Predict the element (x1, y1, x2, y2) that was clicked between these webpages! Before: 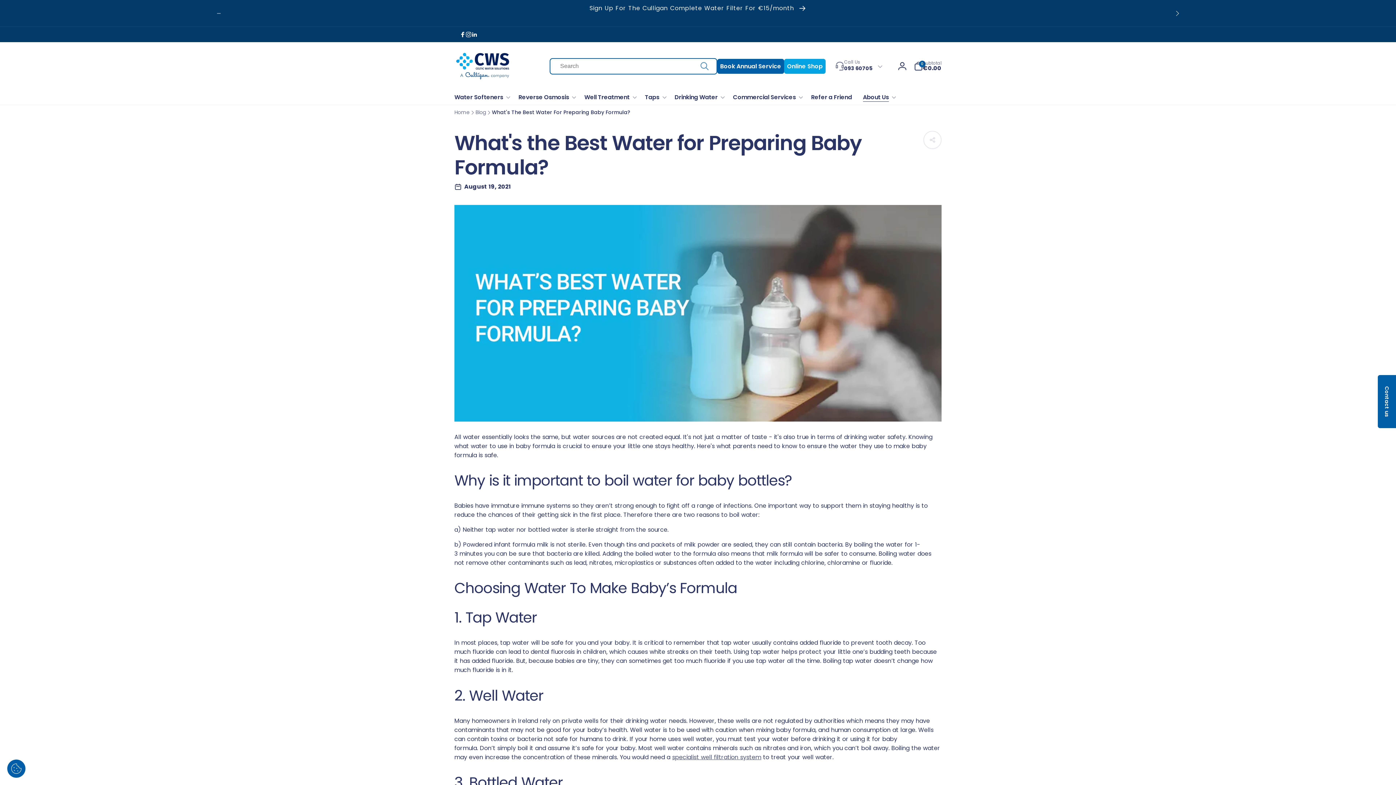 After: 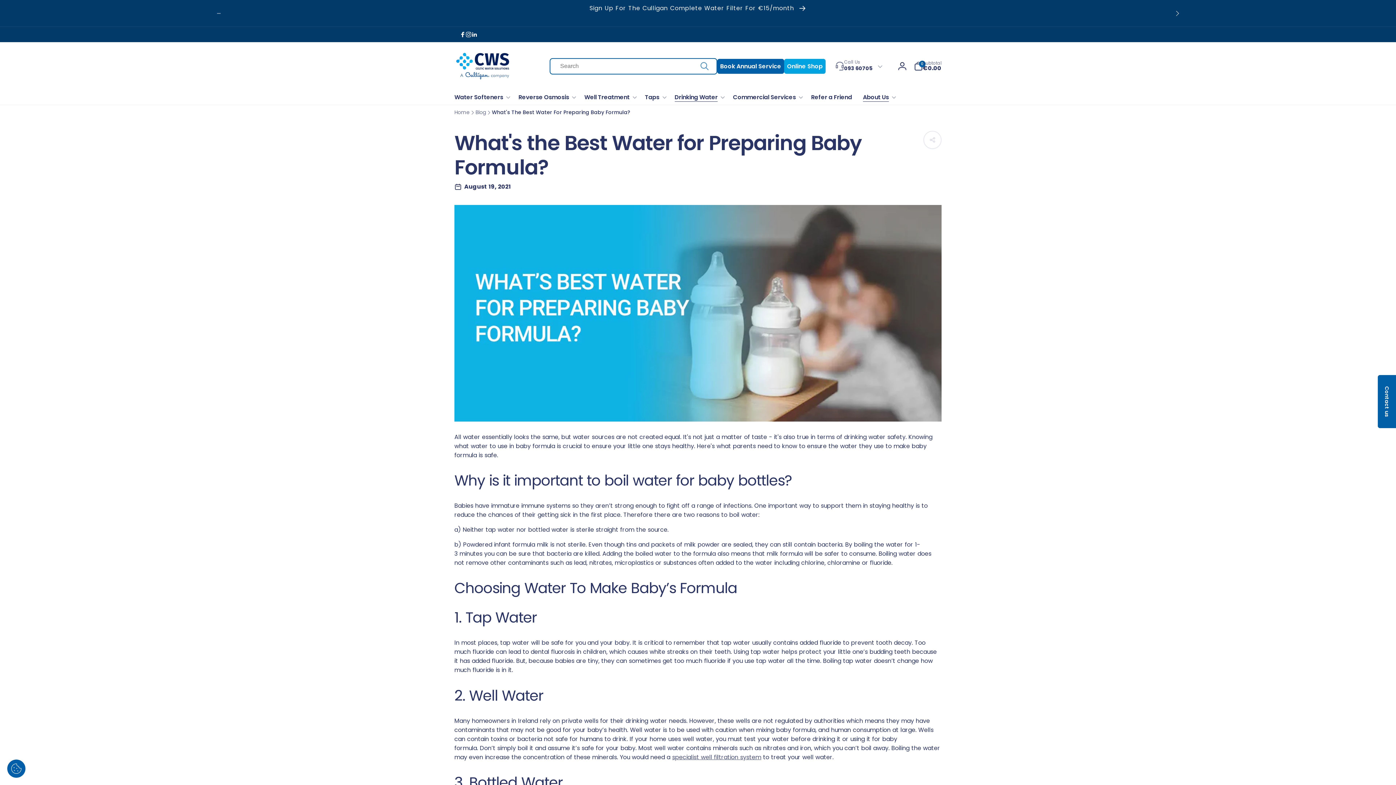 Action: bbox: (669, 90, 727, 104) label: Drinking Water